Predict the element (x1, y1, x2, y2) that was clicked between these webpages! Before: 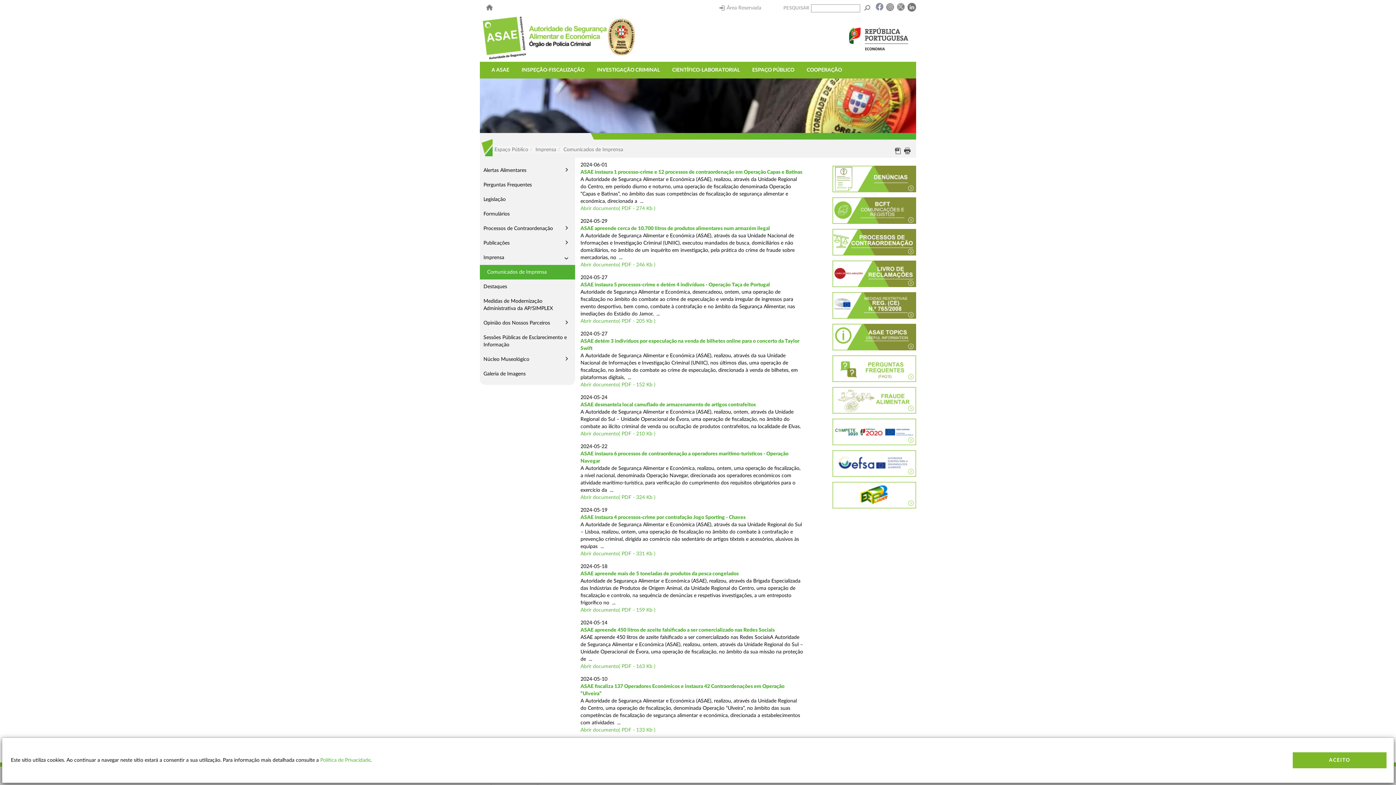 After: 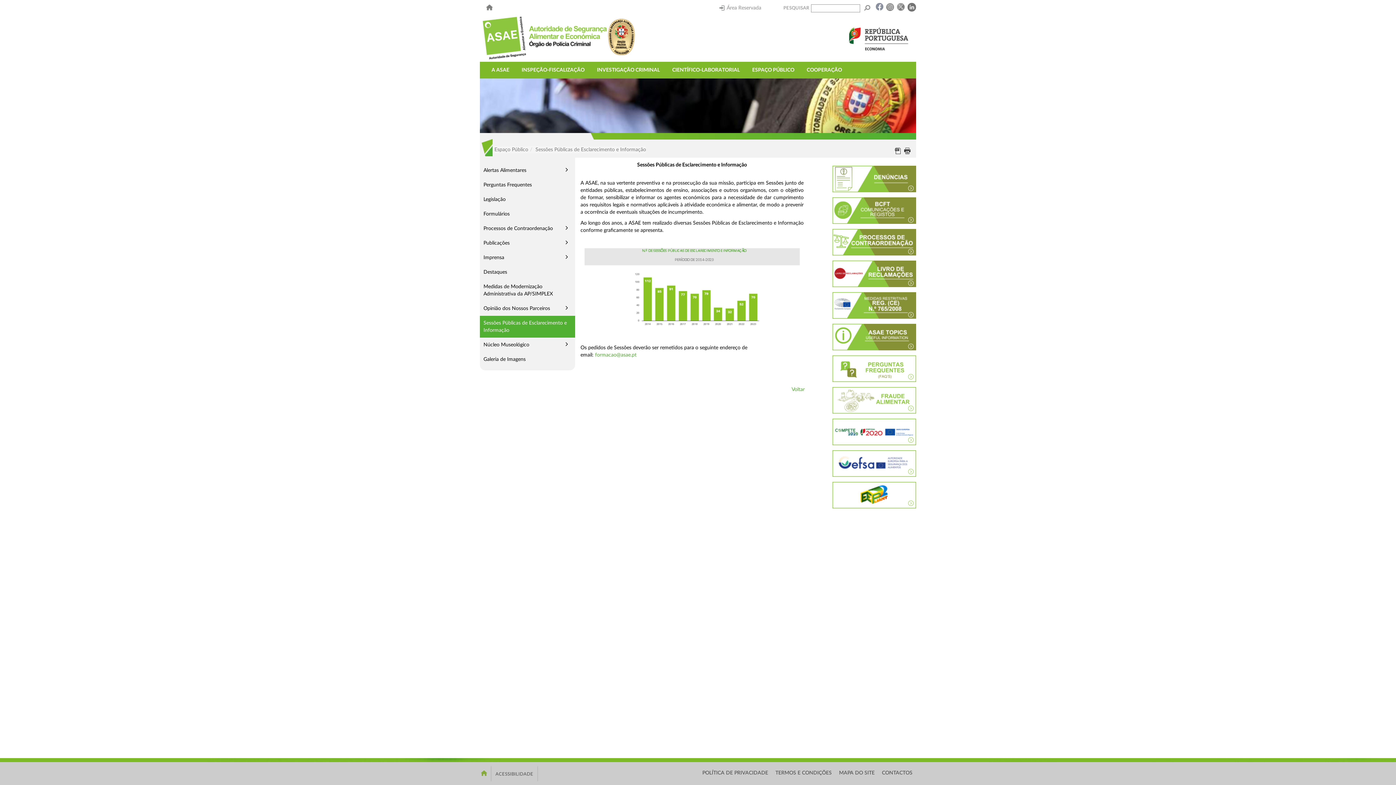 Action: bbox: (480, 330, 575, 352) label: Sessões Públicas de Esclarecimento e Informação